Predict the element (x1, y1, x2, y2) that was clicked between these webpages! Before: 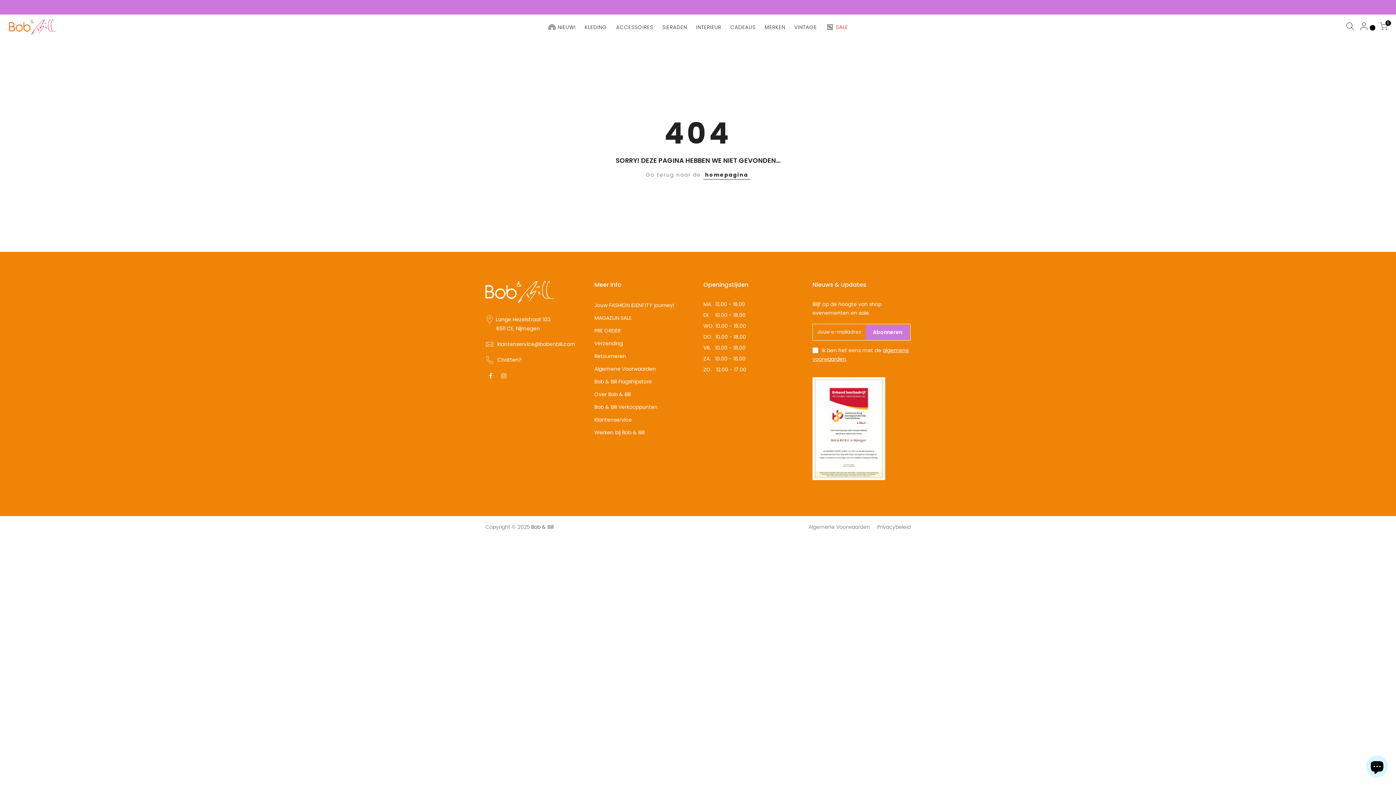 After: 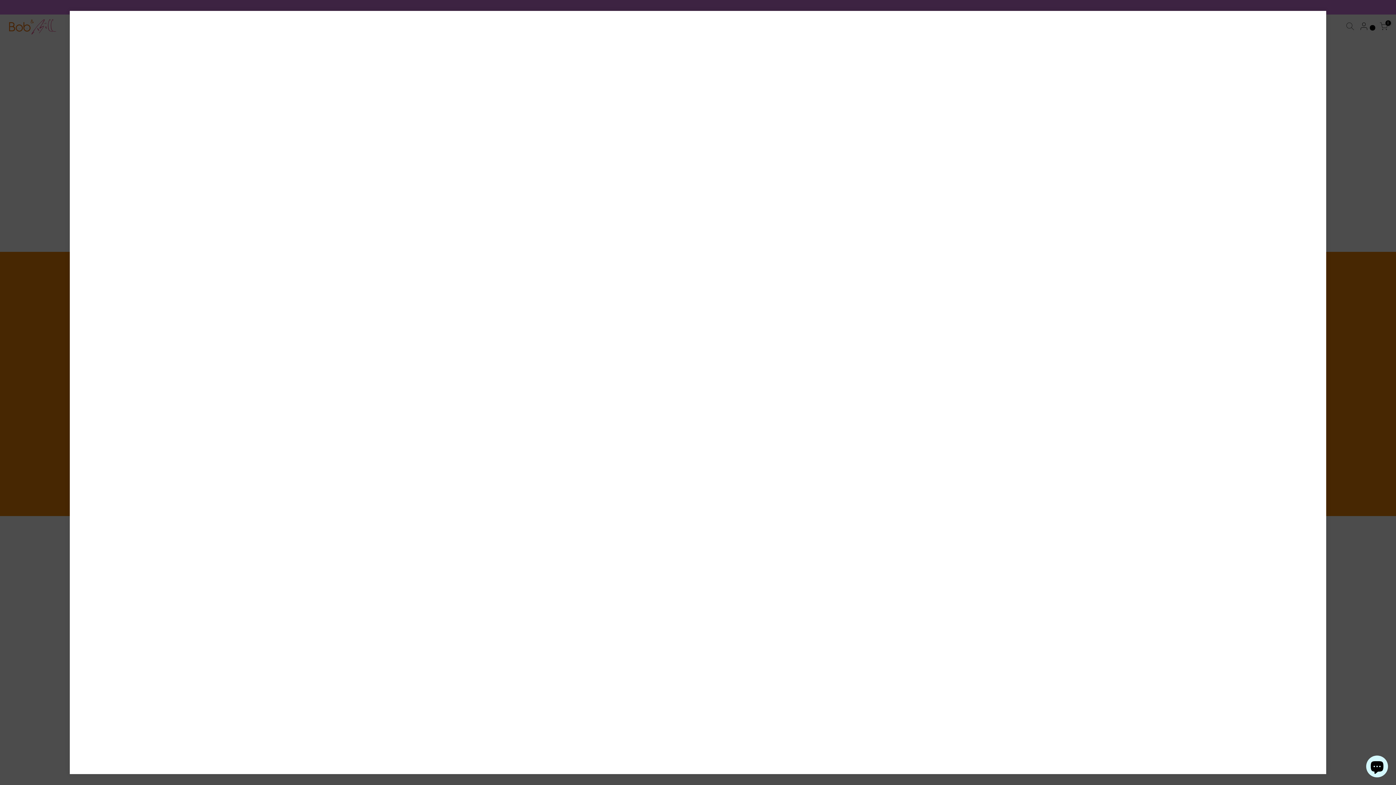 Action: bbox: (1343, 22, 1357, 32)